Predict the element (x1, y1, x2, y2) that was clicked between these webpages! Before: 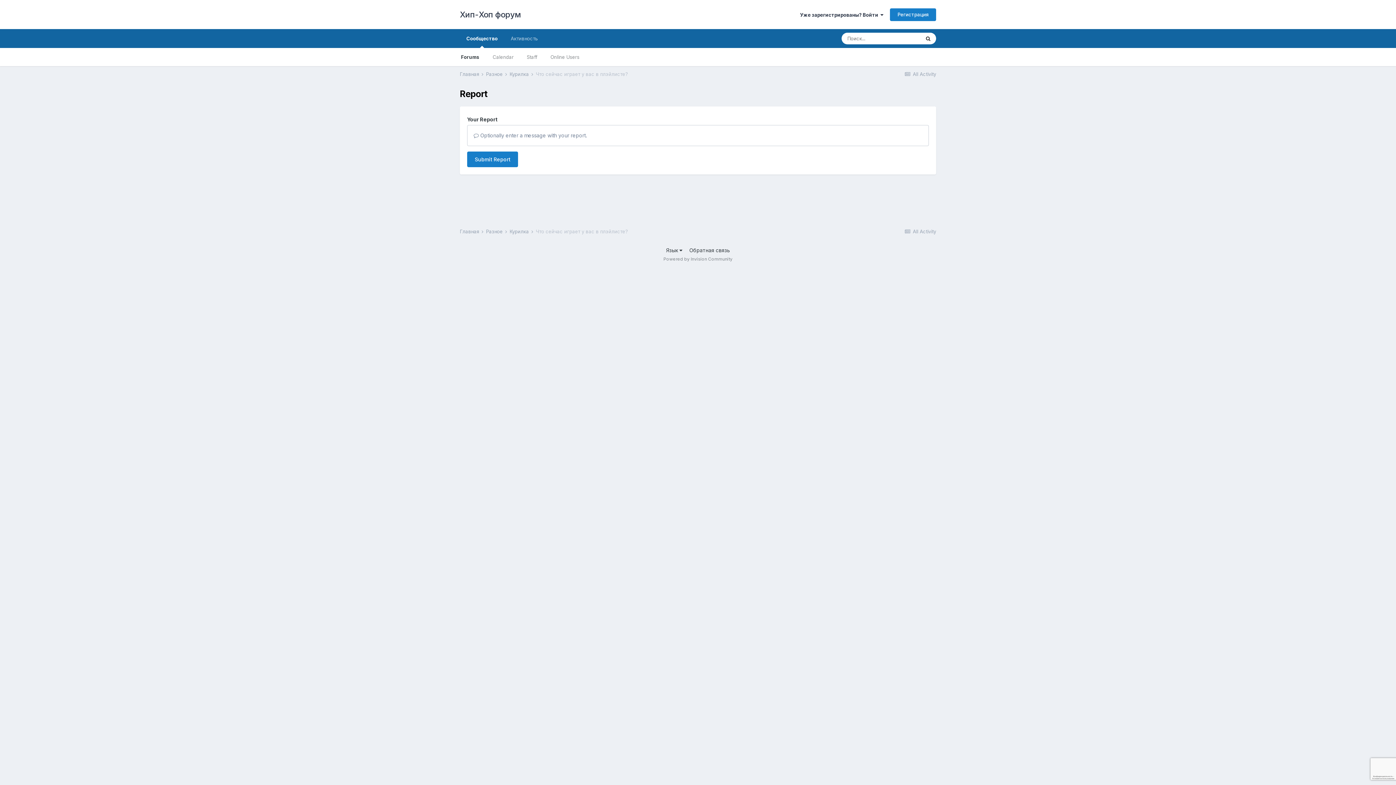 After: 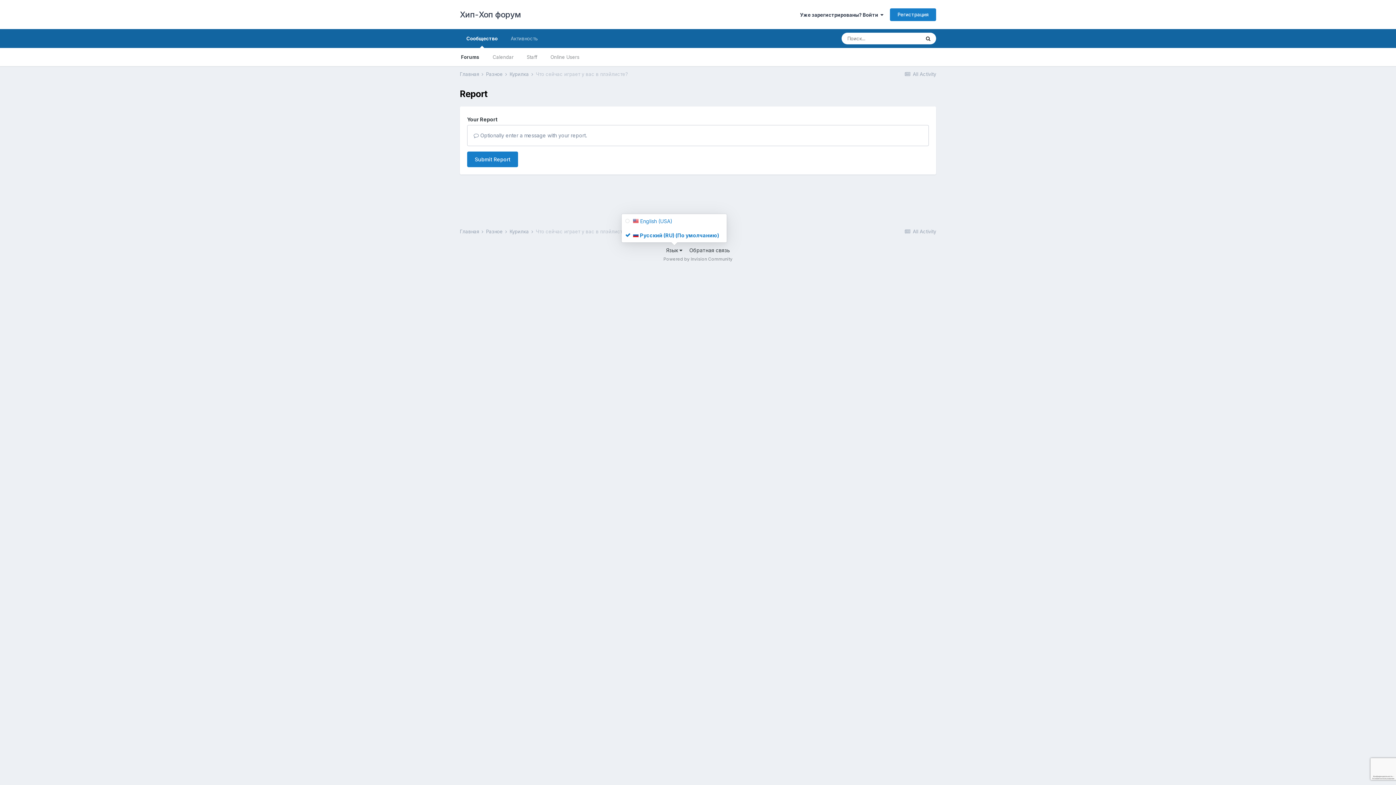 Action: label: Язык  bbox: (666, 247, 682, 253)